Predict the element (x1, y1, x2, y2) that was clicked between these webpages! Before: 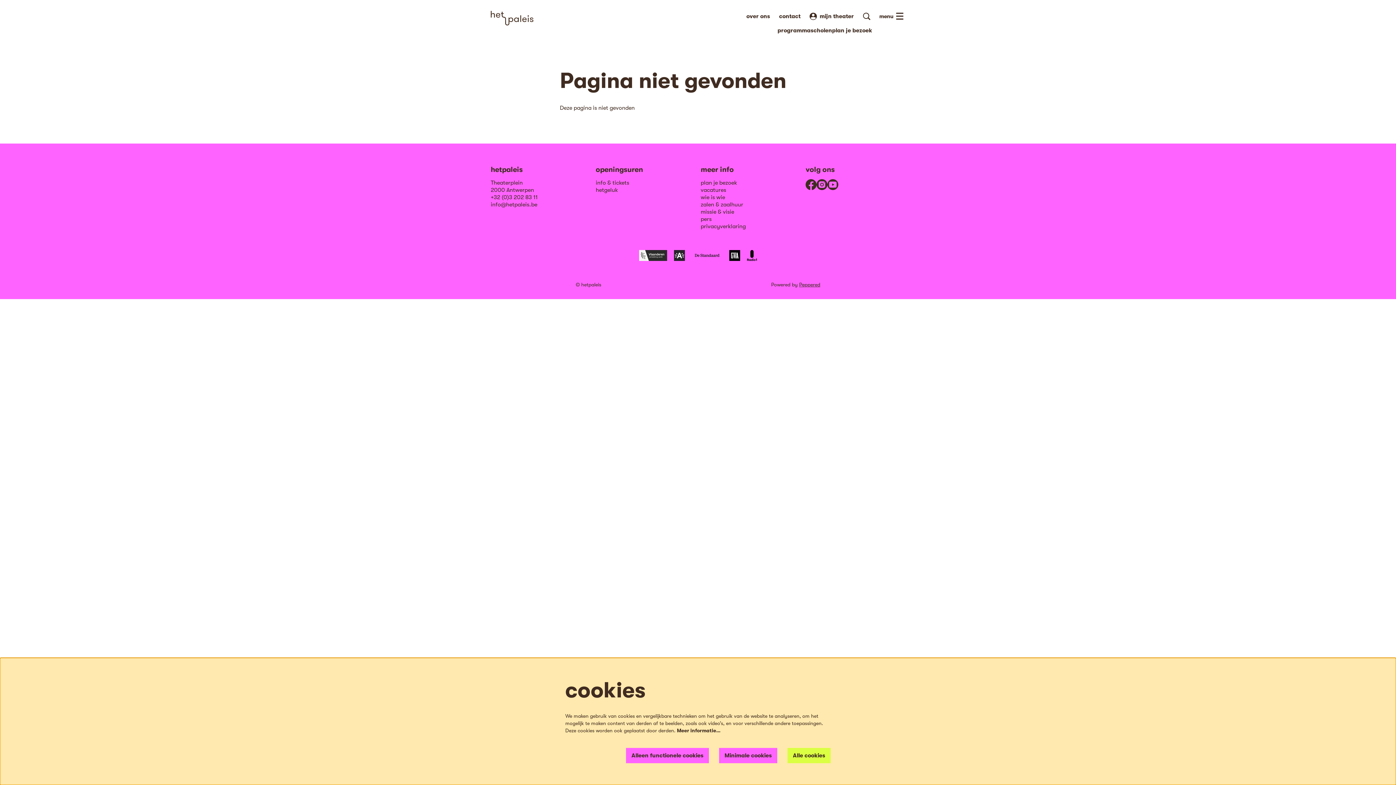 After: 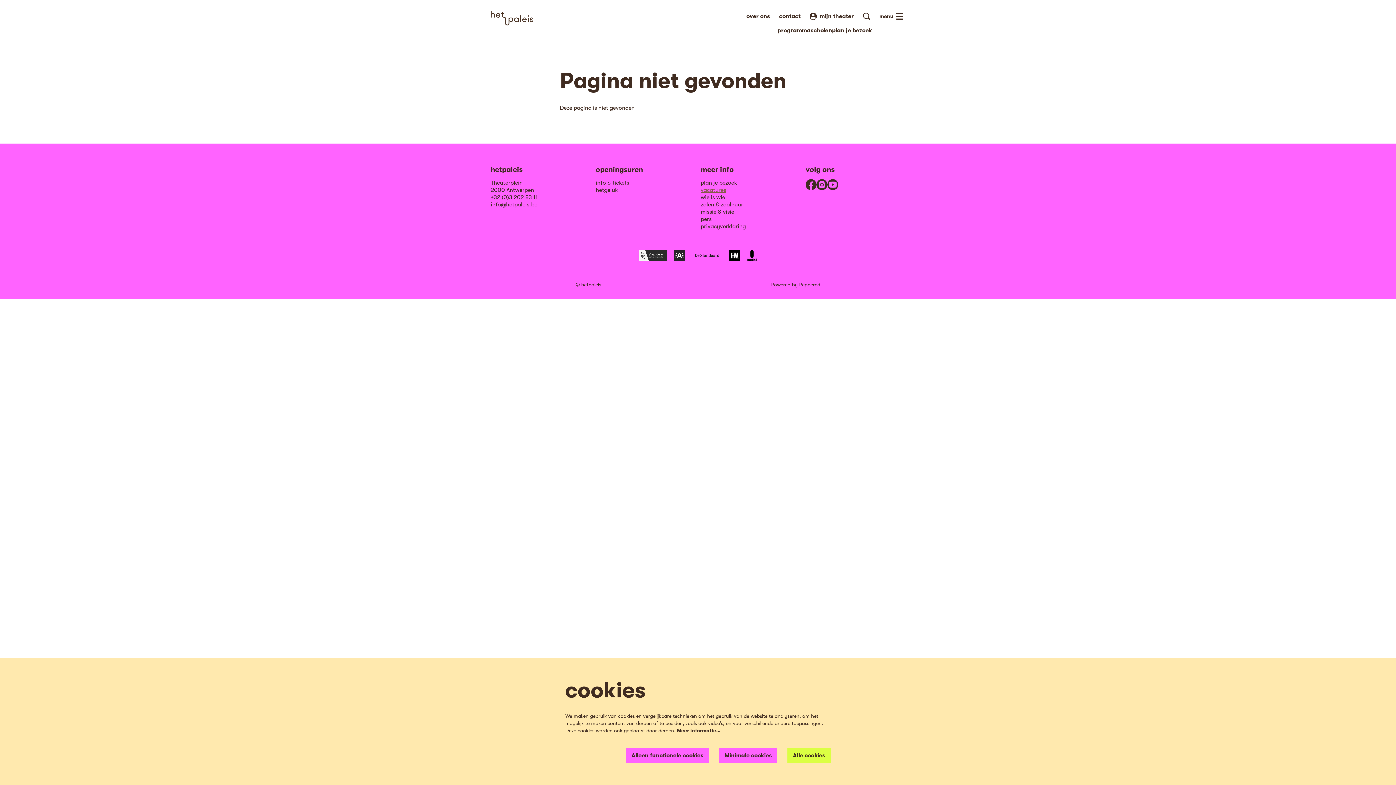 Action: label: vacatures bbox: (700, 186, 726, 193)